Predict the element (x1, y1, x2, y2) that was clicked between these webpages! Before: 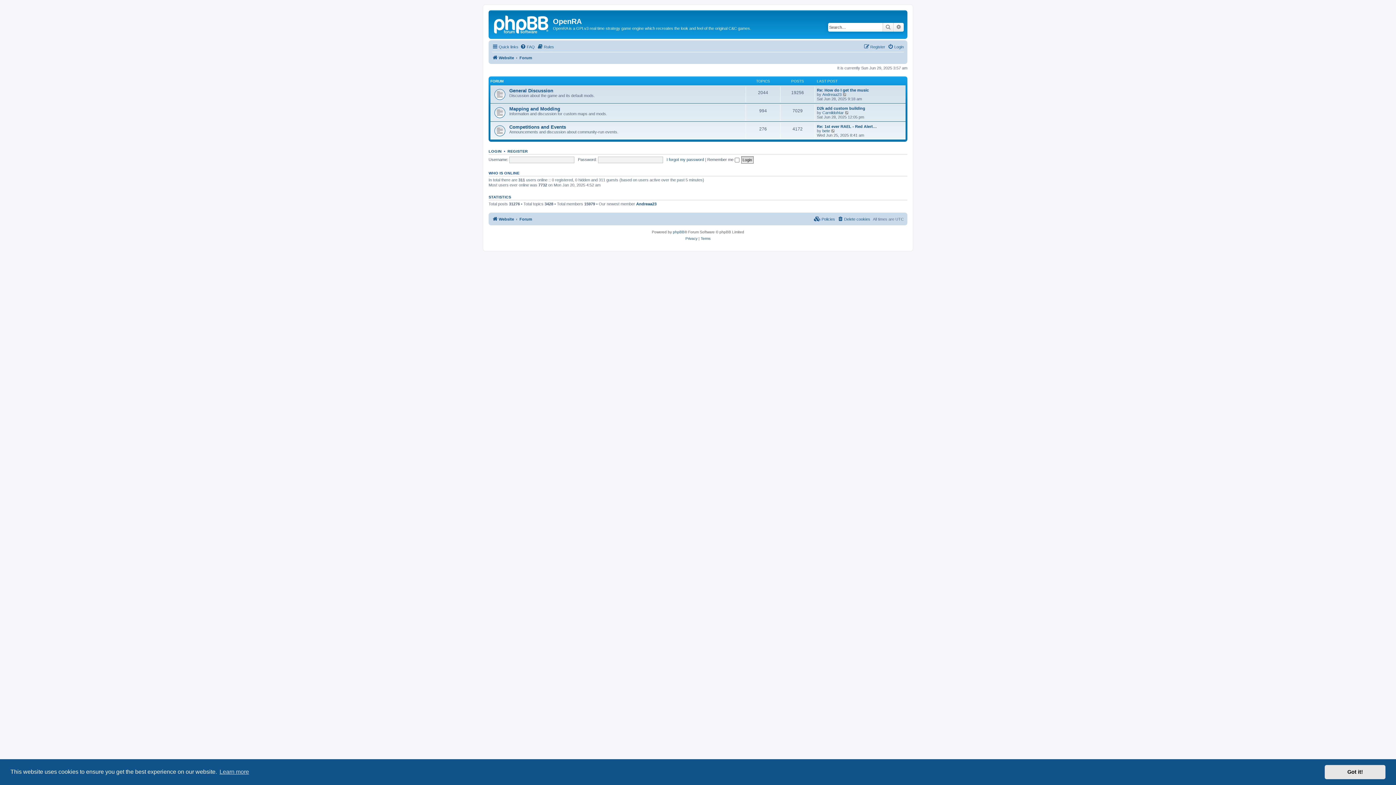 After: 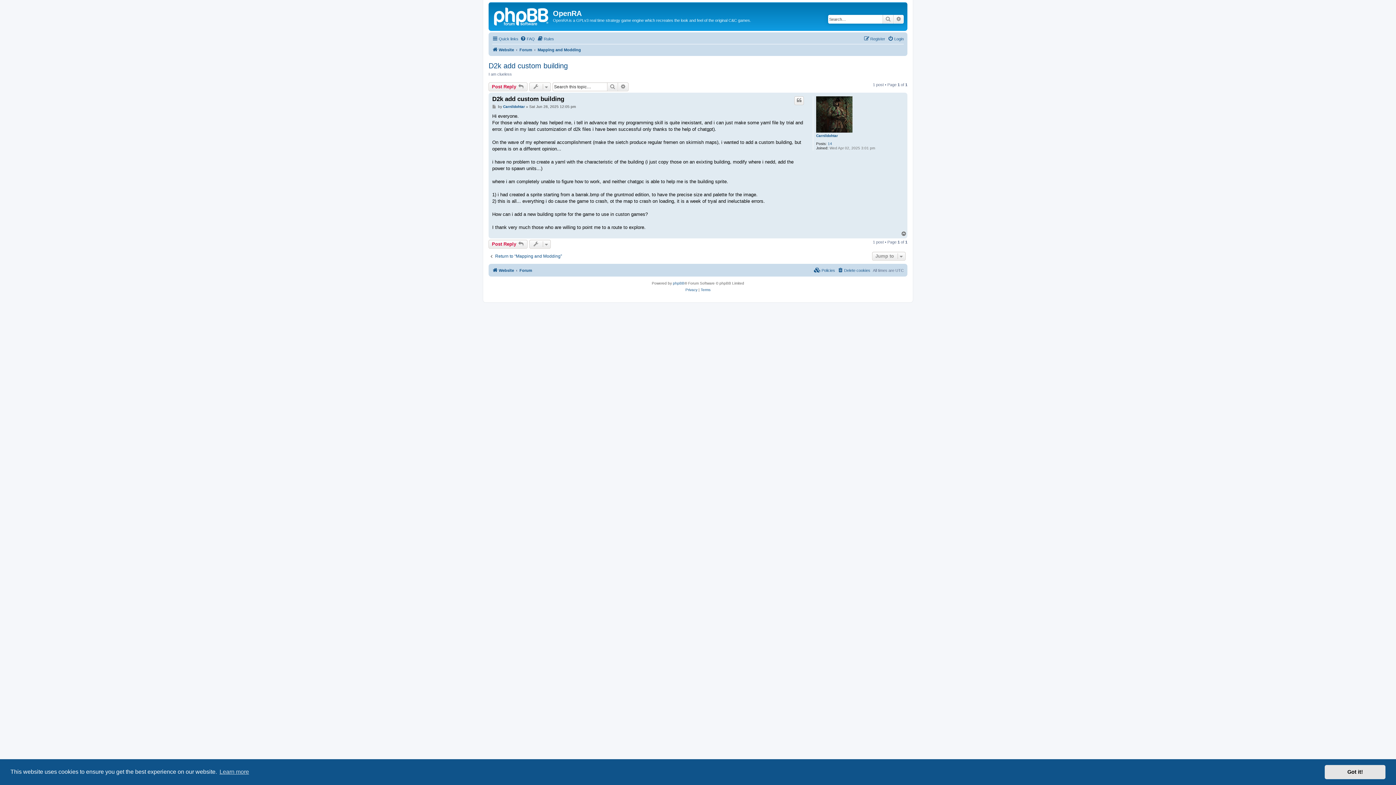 Action: bbox: (817, 106, 865, 110) label: D2k add custom building